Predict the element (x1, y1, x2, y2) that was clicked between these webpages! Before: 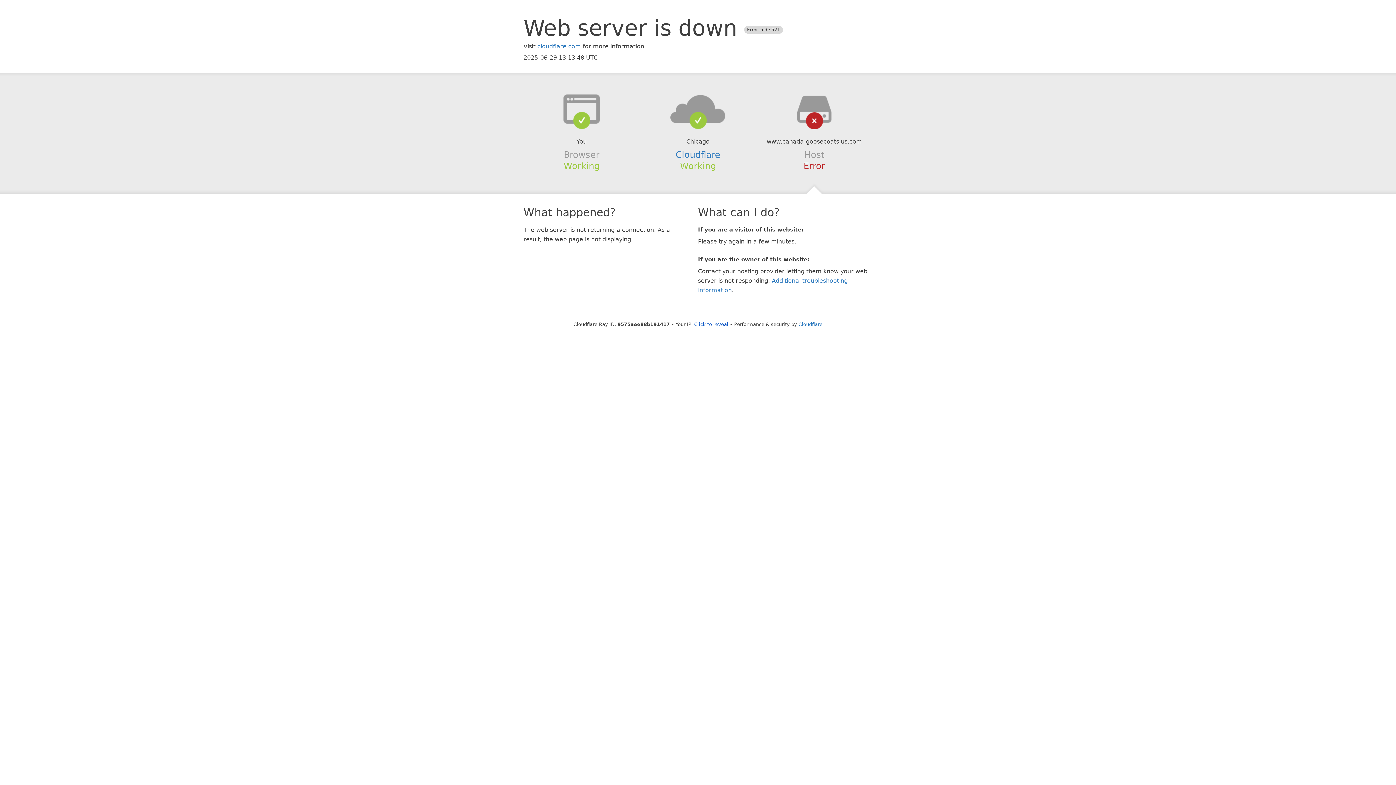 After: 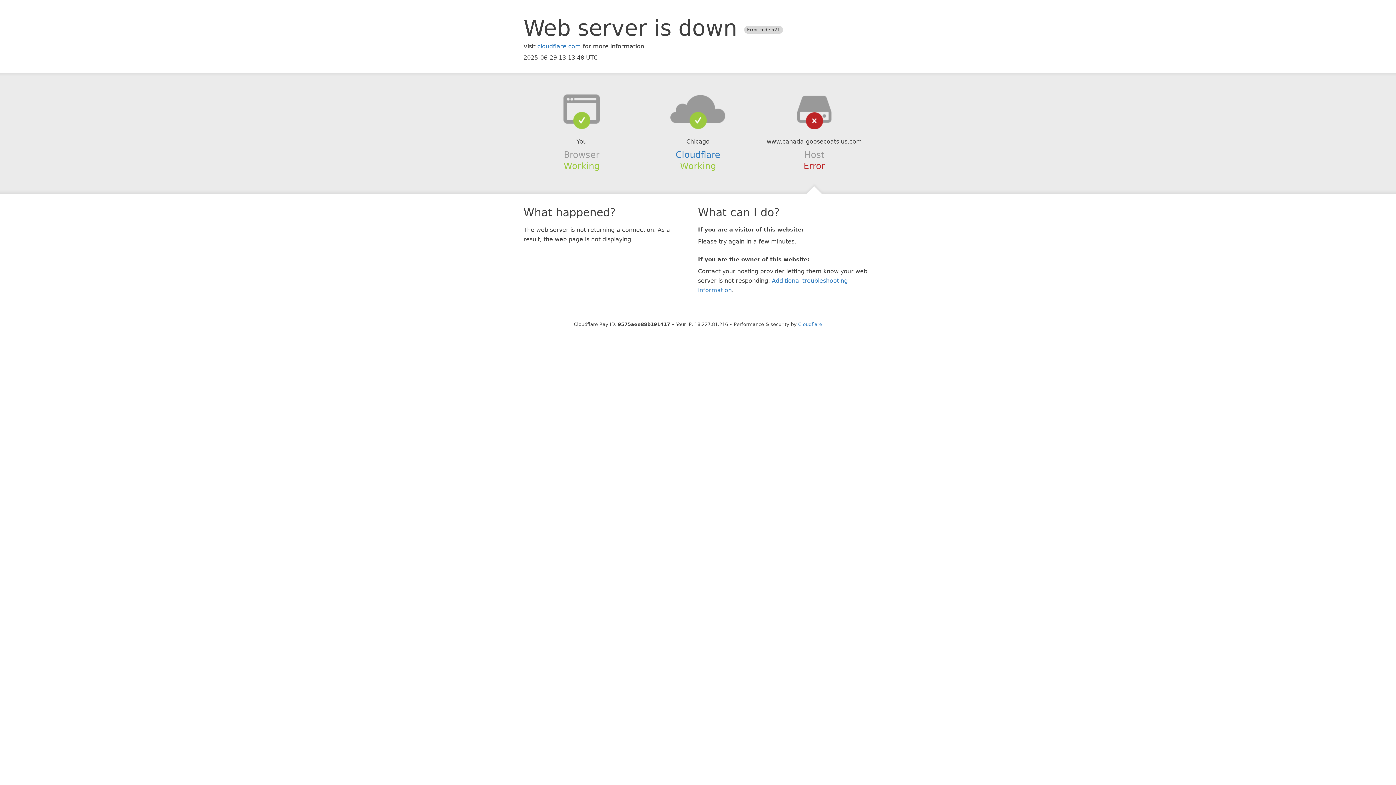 Action: label: Click to reveal bbox: (694, 321, 728, 327)